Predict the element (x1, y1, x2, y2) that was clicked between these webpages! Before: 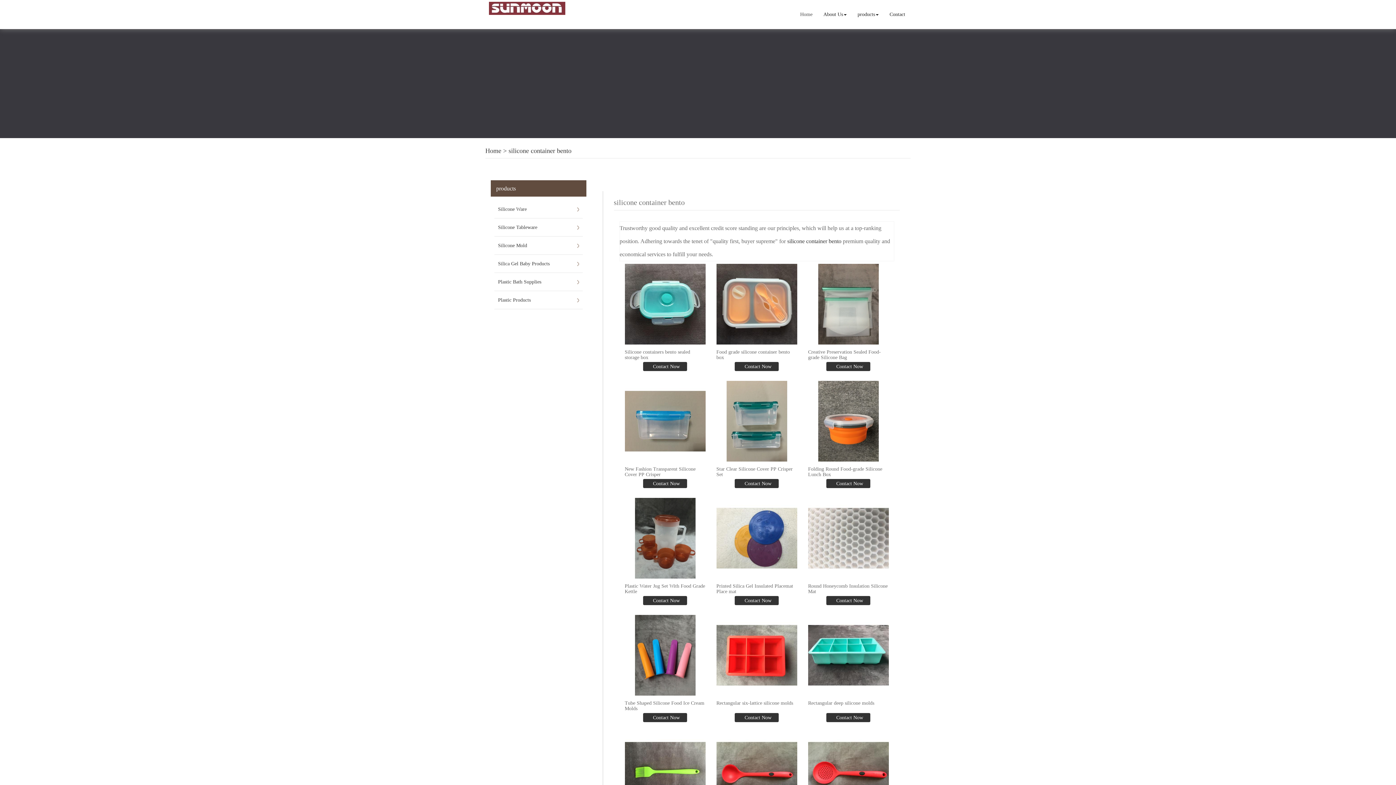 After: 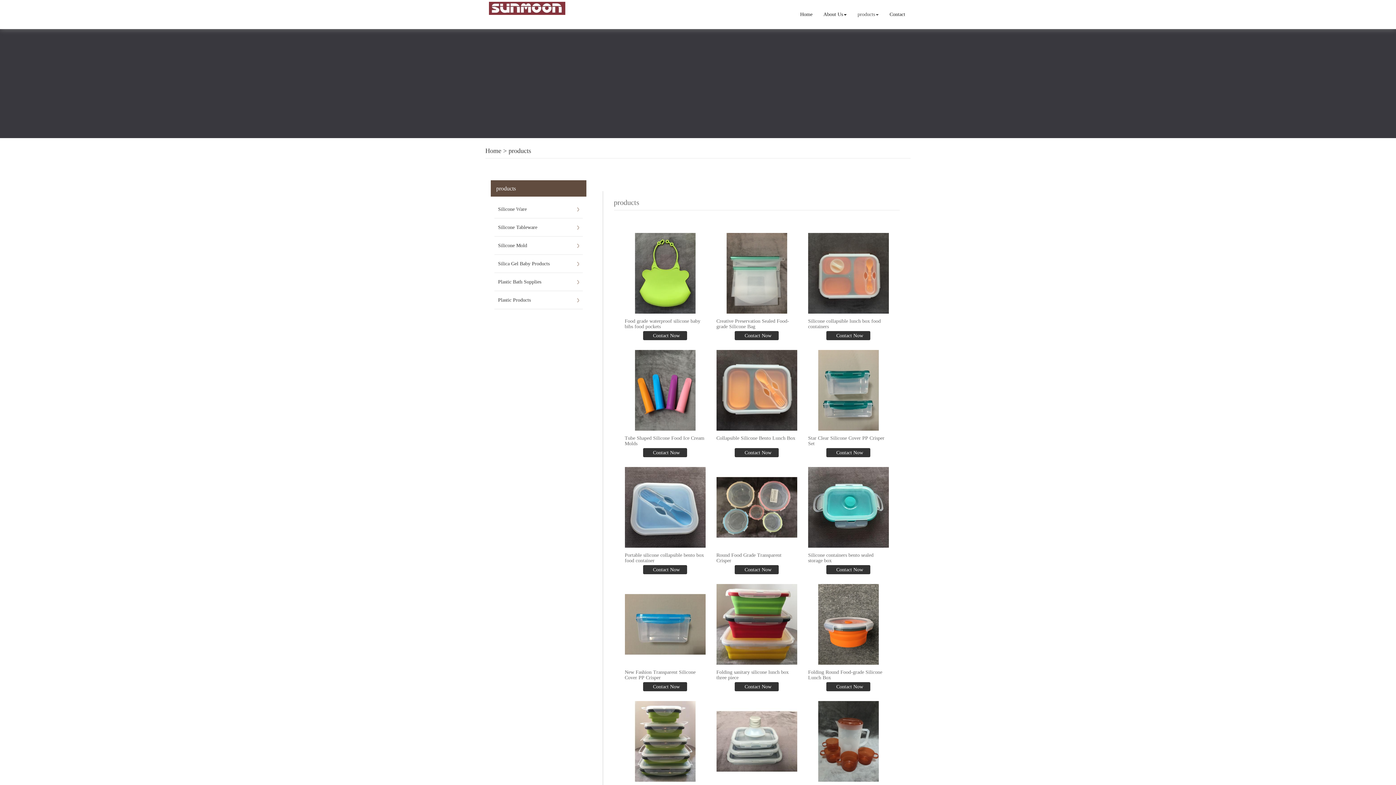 Action: bbox: (496, 185, 516, 191) label: products